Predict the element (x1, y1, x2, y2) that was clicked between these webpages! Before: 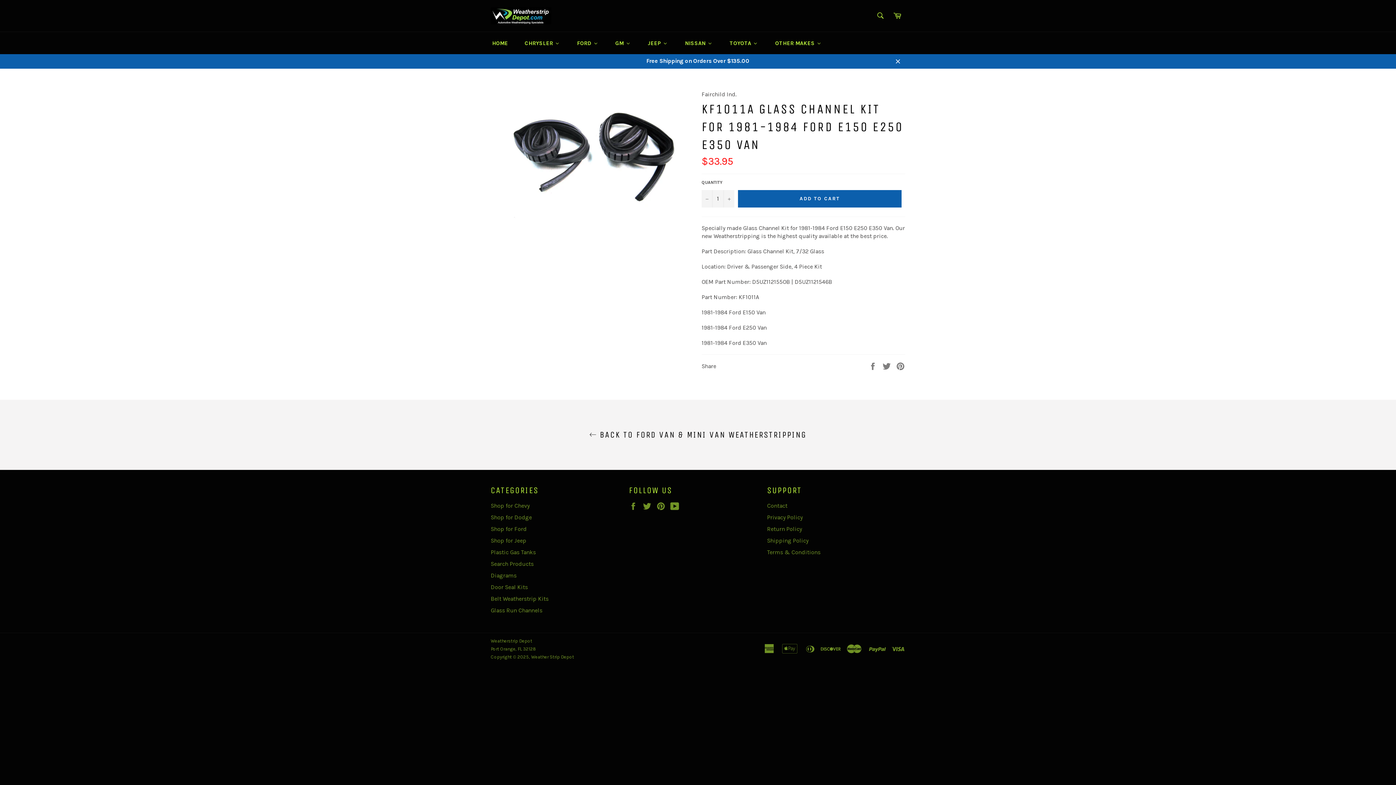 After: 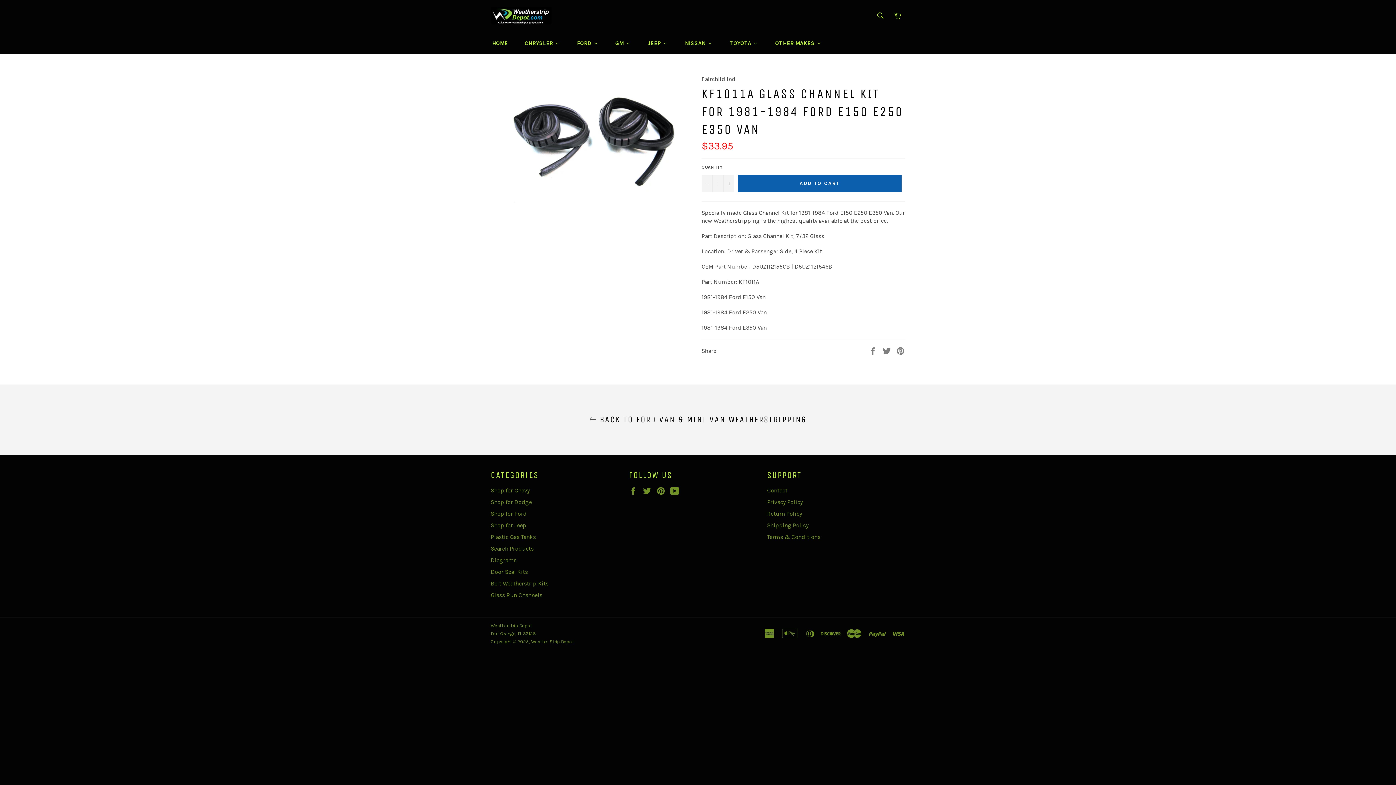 Action: label: Close bbox: (890, 53, 905, 68)